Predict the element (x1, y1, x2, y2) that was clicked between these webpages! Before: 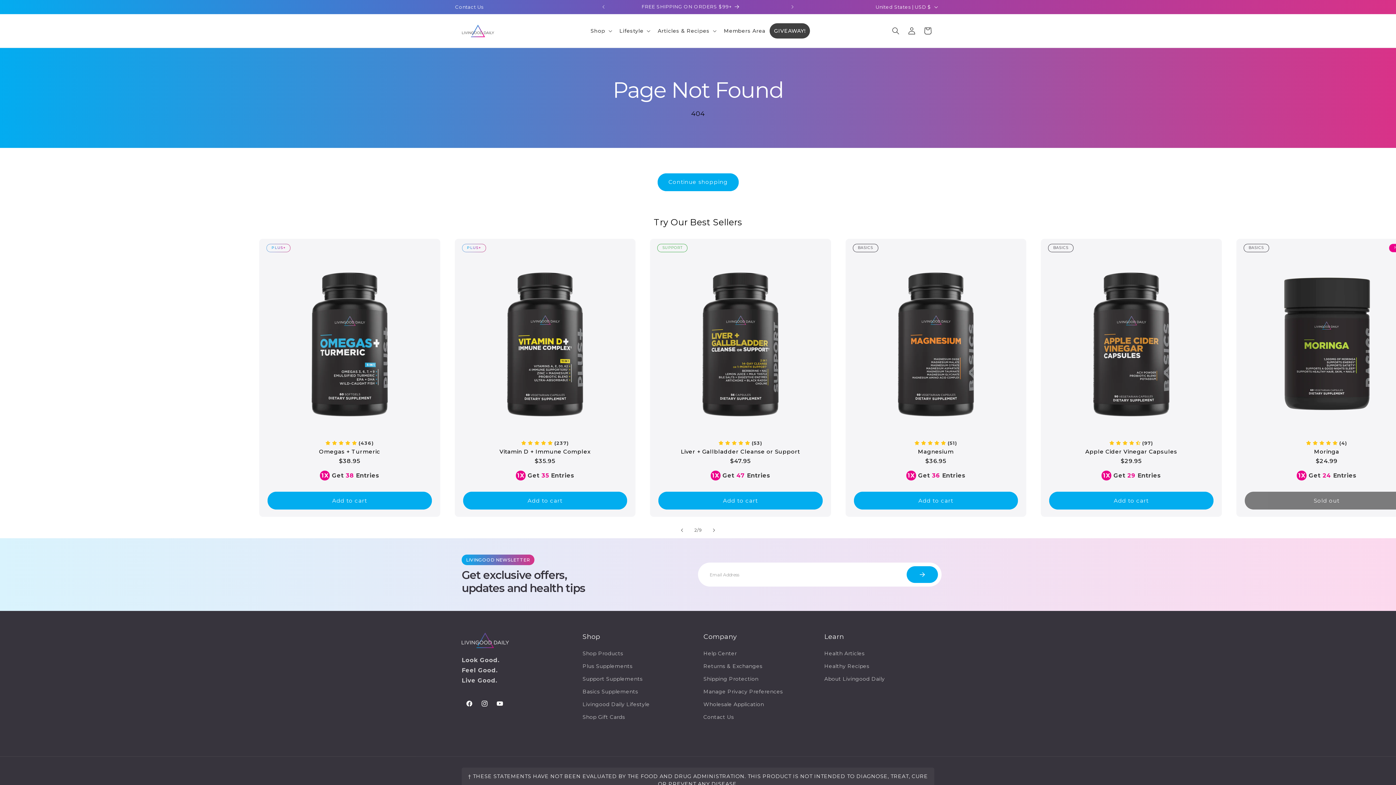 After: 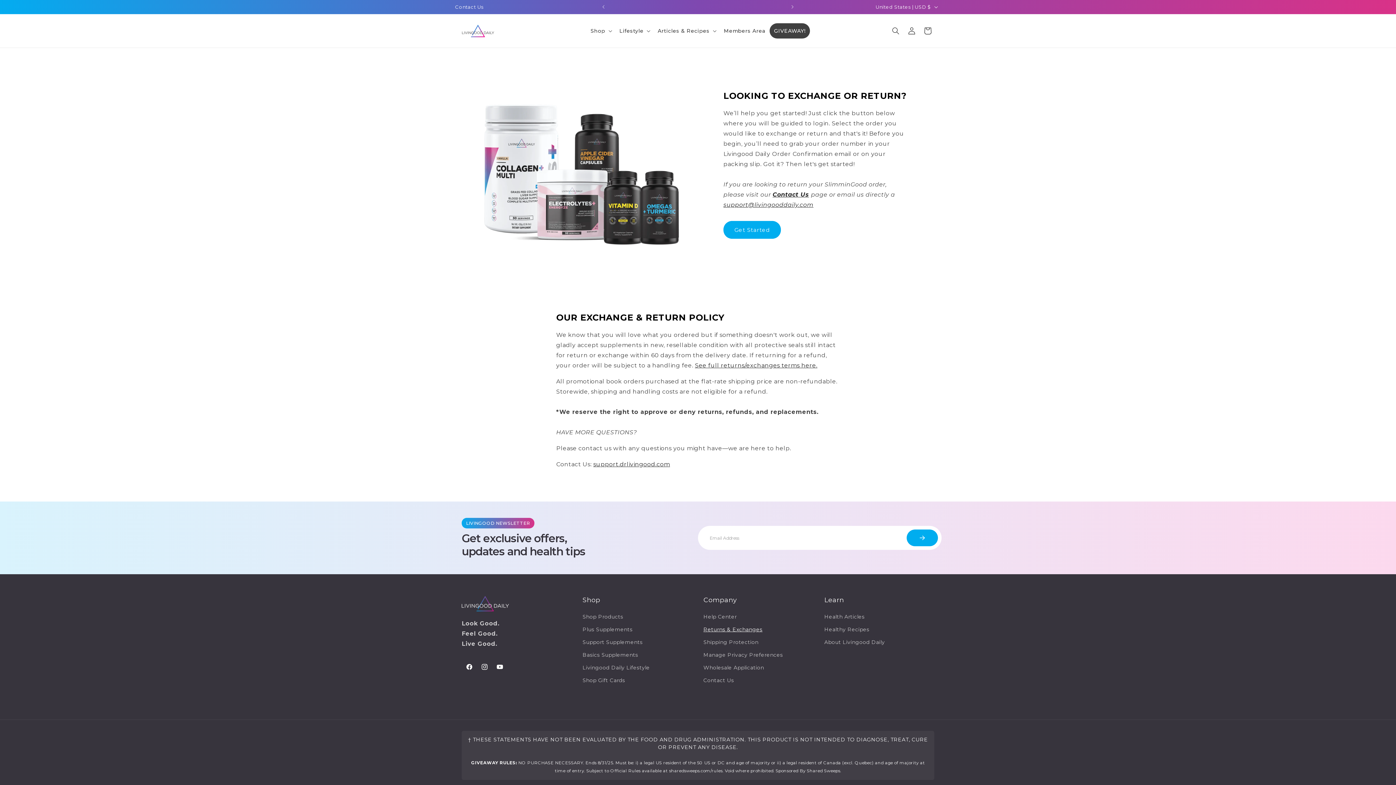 Action: label: Returns & Exchanges bbox: (703, 657, 762, 669)